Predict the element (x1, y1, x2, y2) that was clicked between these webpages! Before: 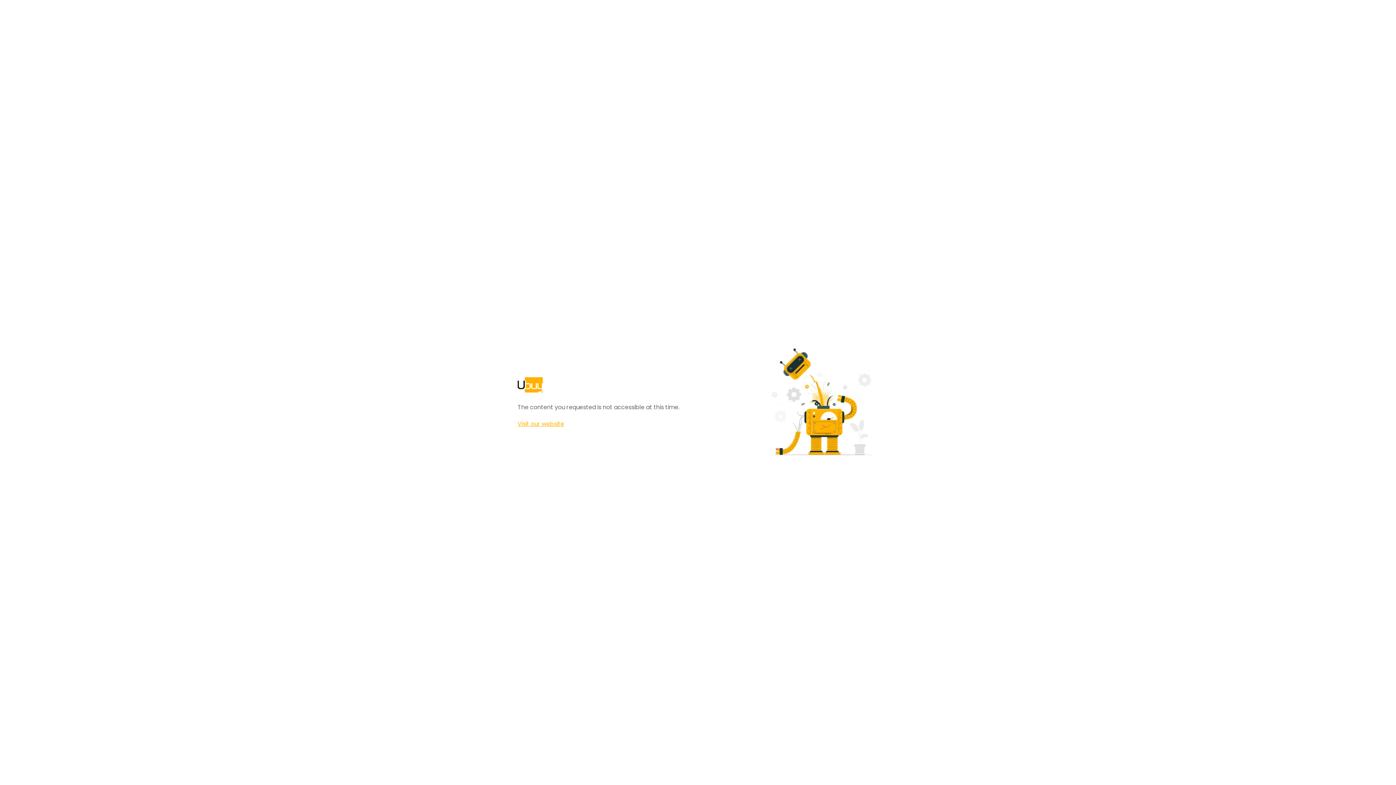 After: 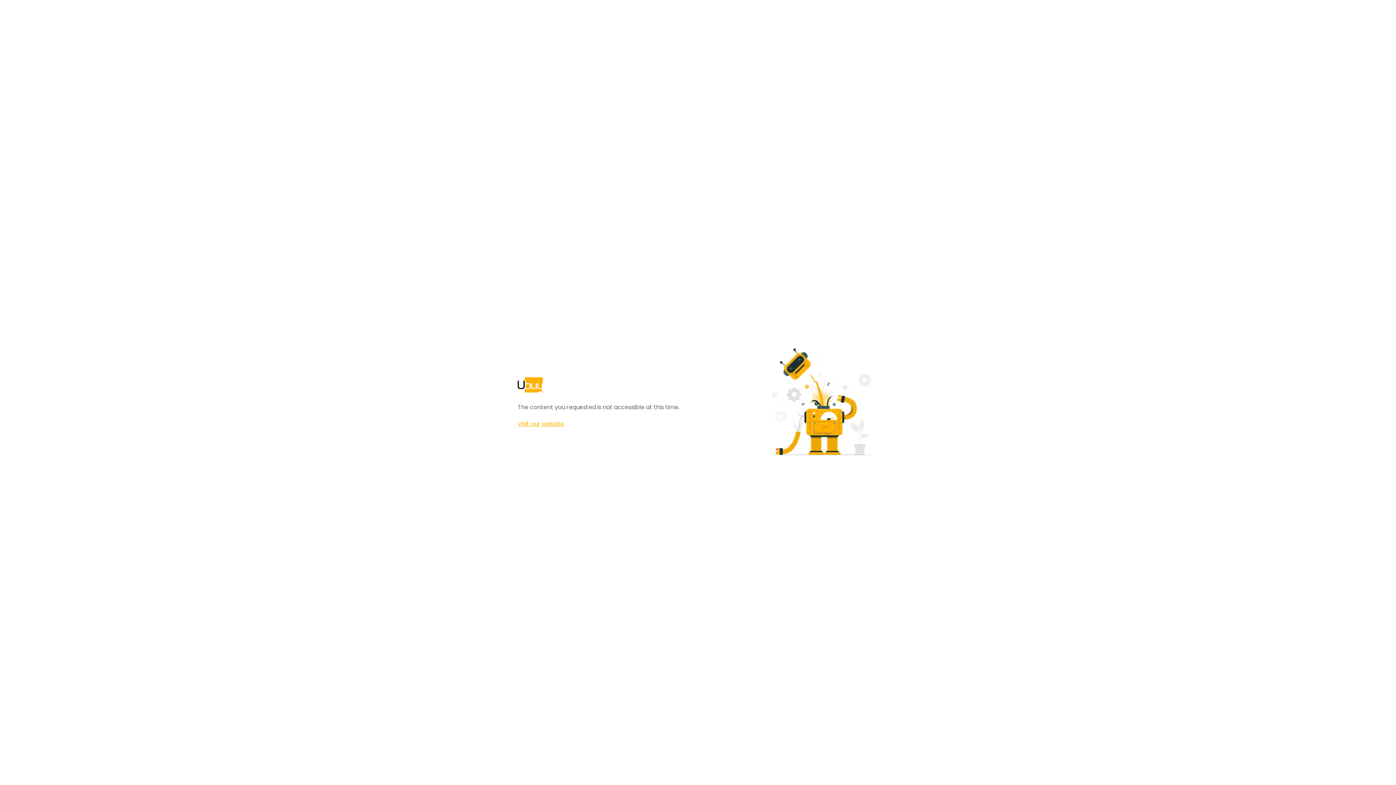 Action: bbox: (517, 420, 564, 428) label: Visit our website